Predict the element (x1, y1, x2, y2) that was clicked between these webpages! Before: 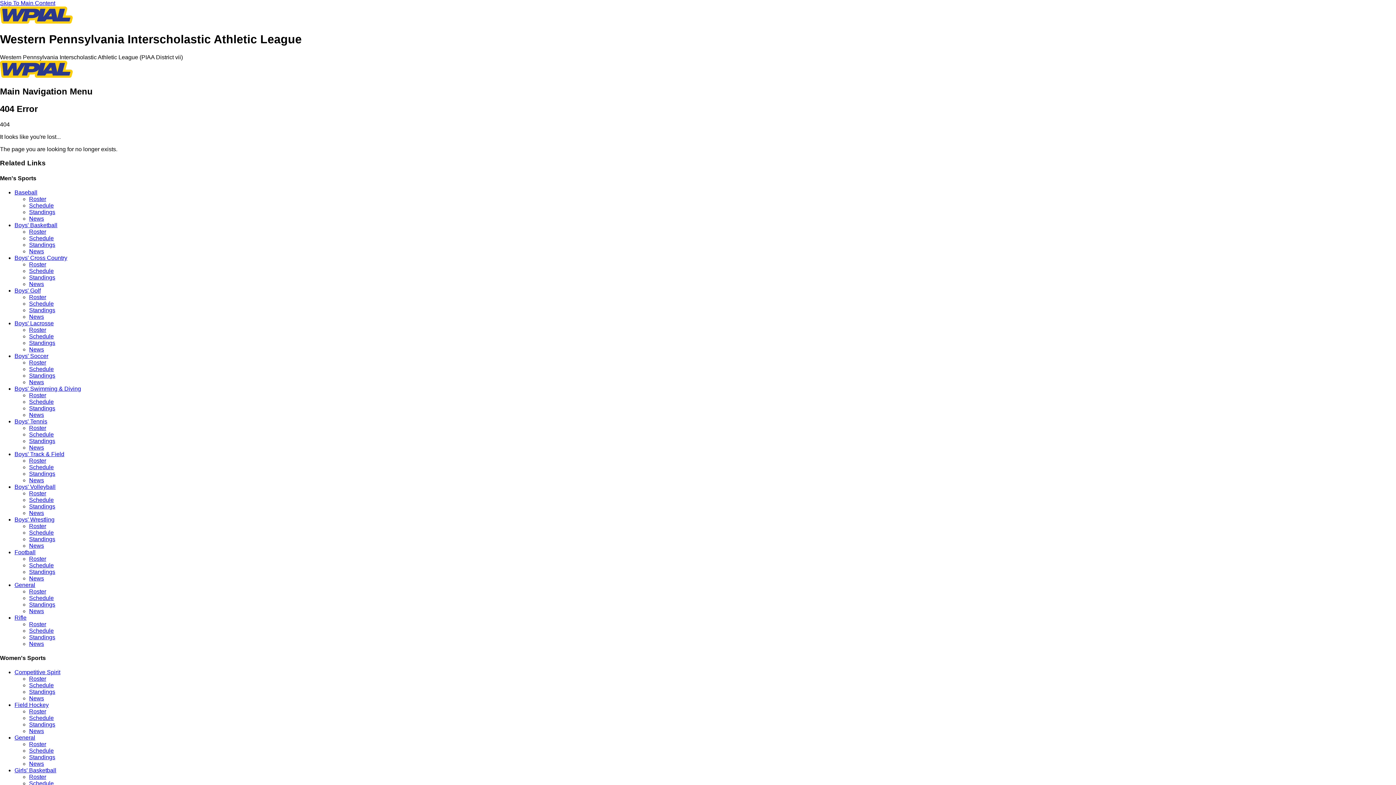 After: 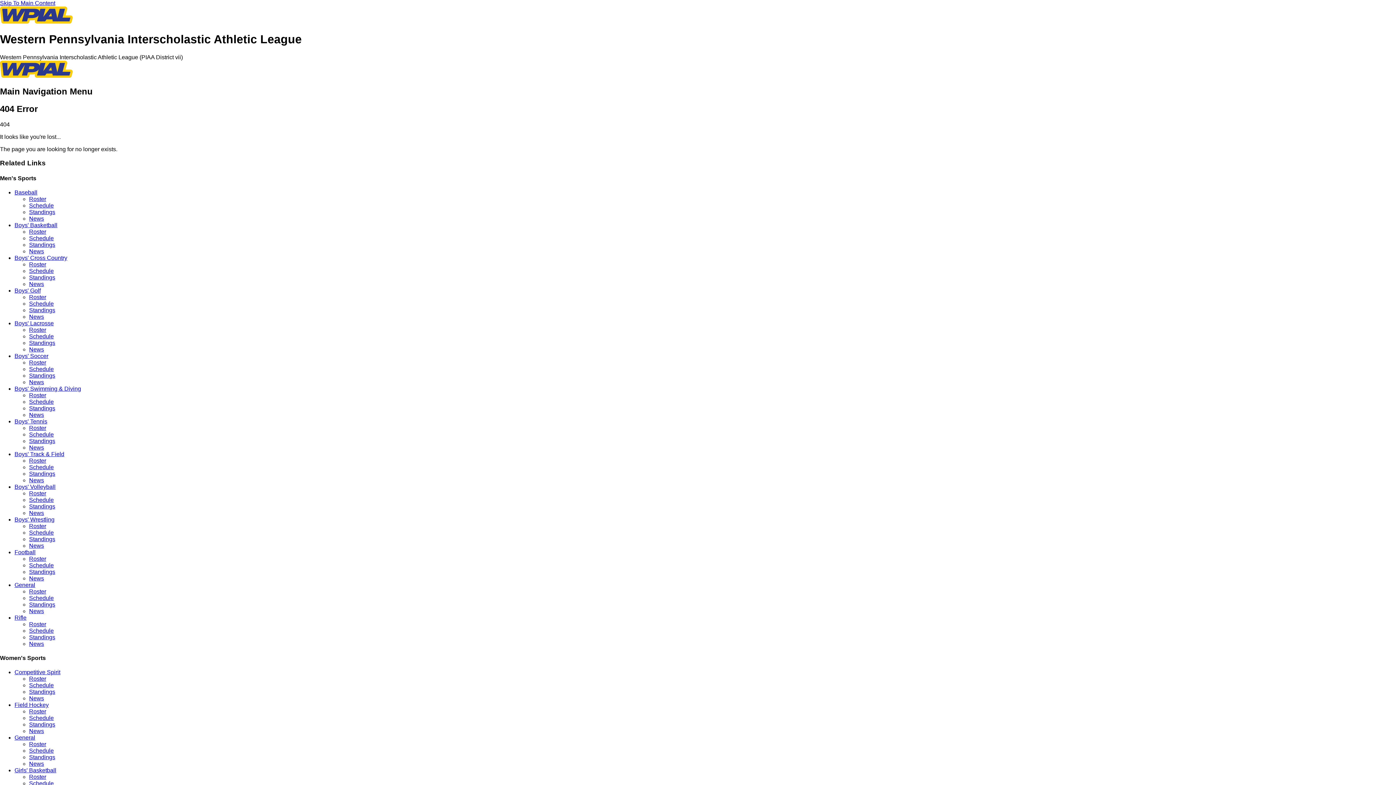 Action: label: News bbox: (29, 695, 44, 701)